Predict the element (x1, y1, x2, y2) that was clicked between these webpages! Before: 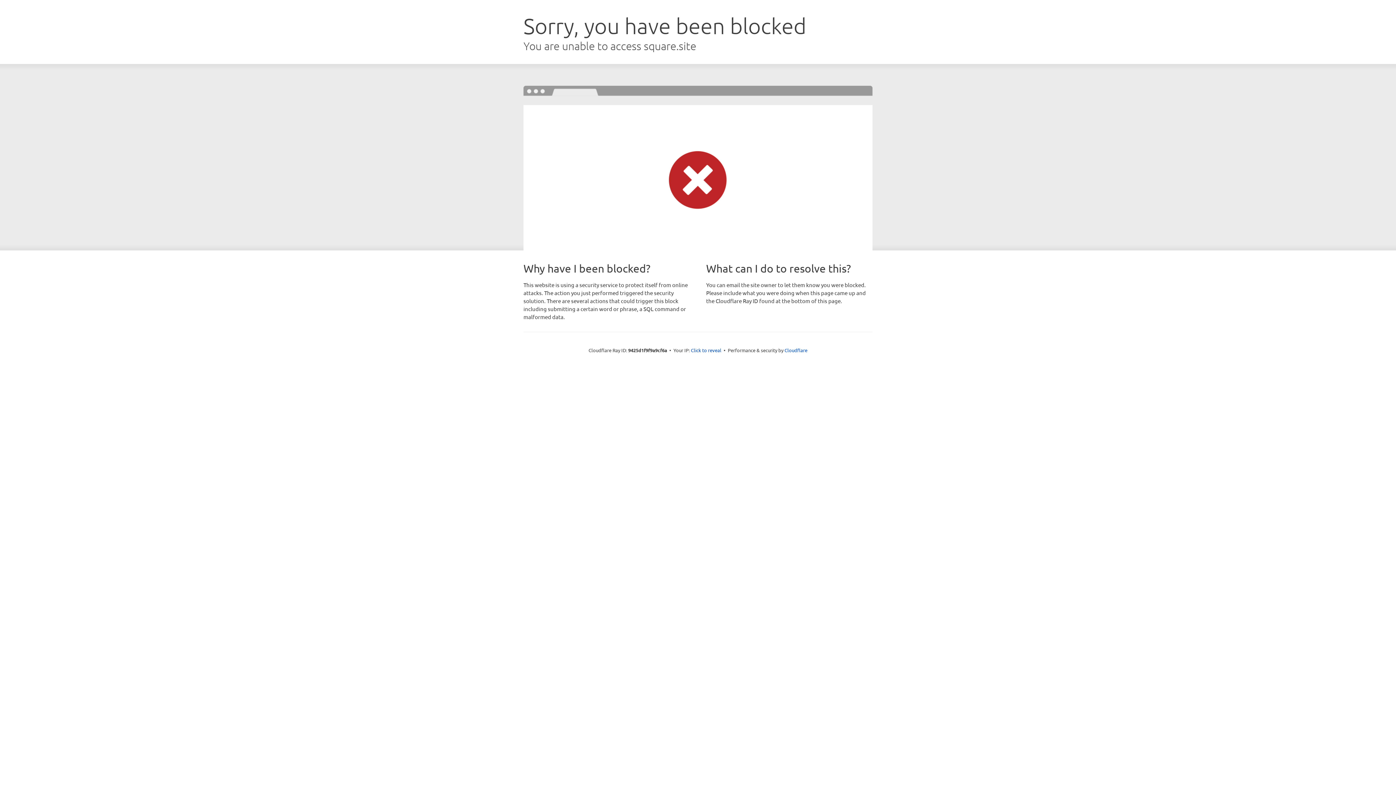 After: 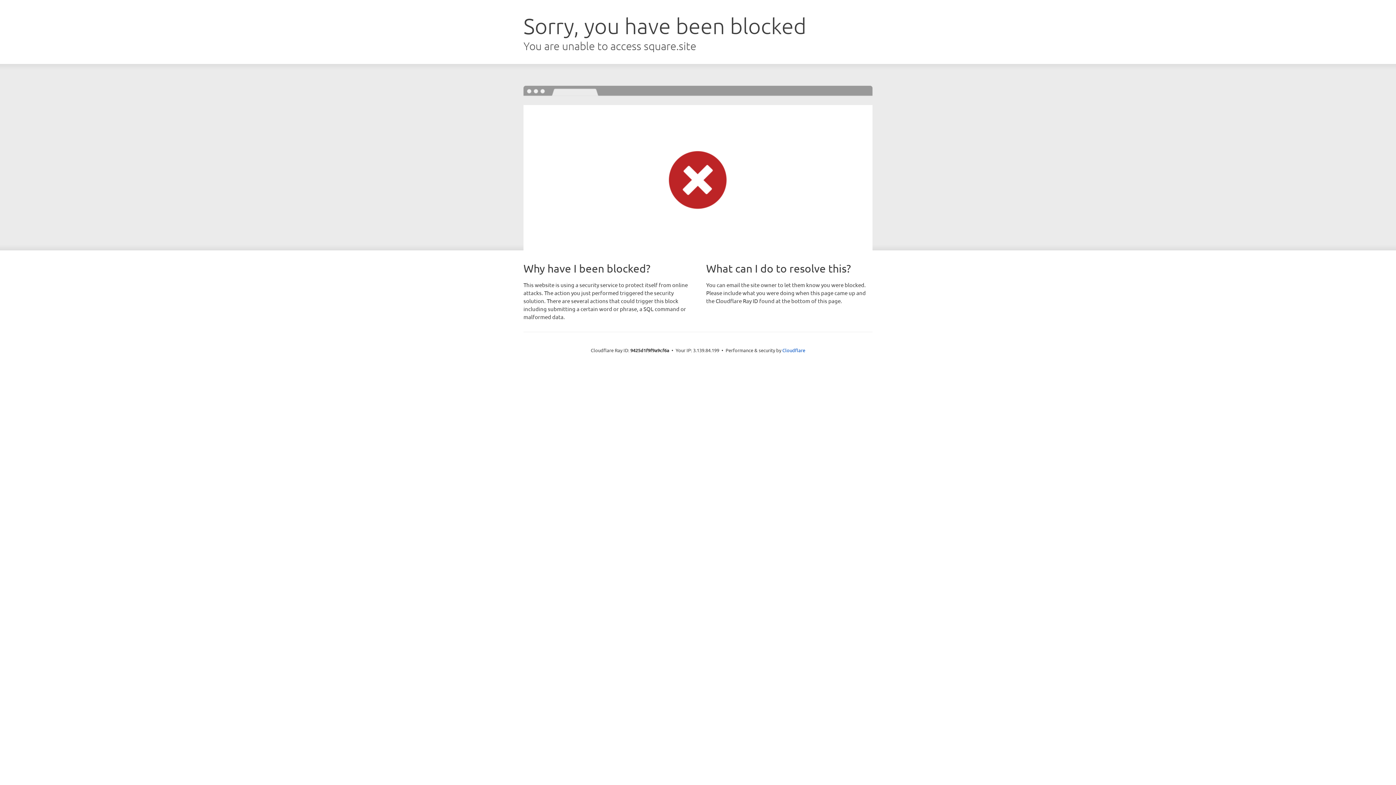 Action: label: Click to reveal bbox: (691, 346, 721, 353)